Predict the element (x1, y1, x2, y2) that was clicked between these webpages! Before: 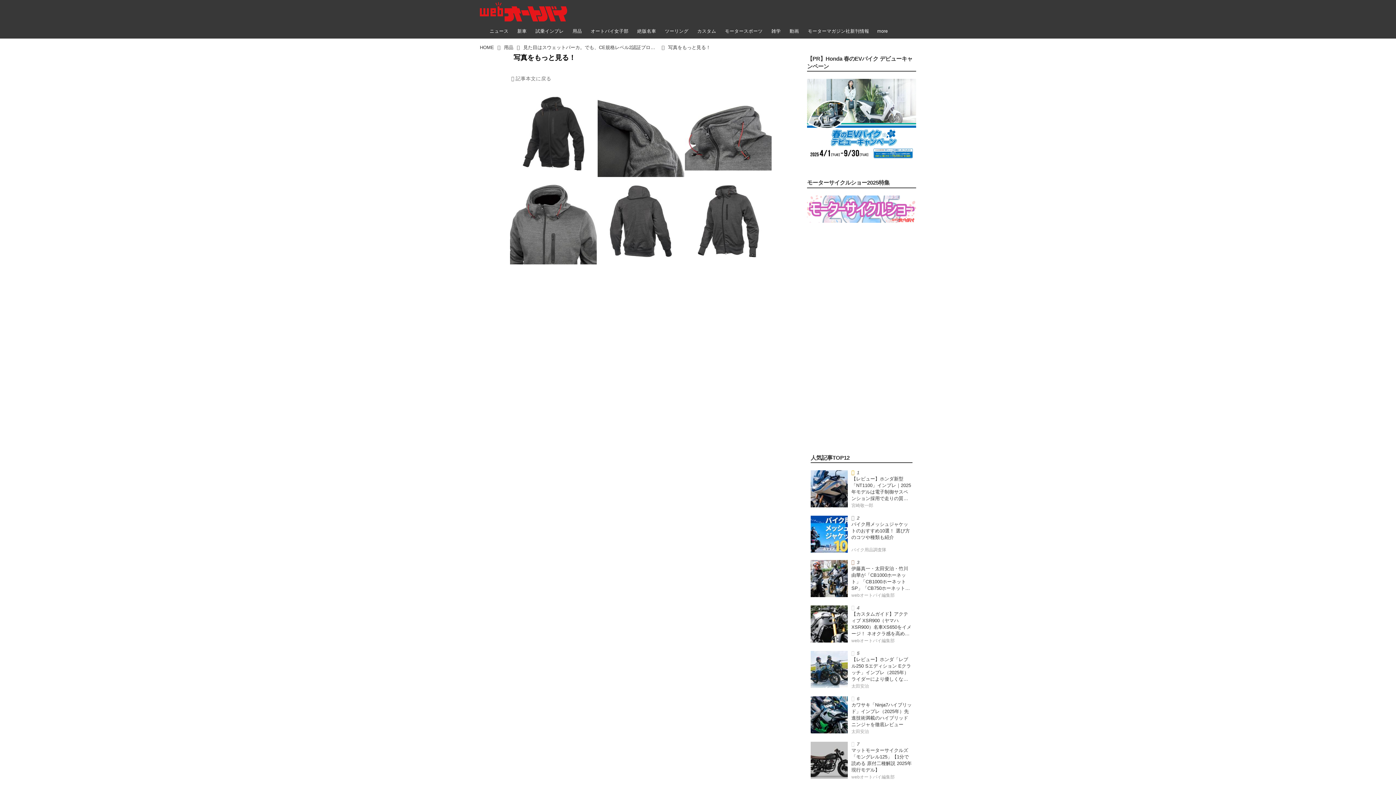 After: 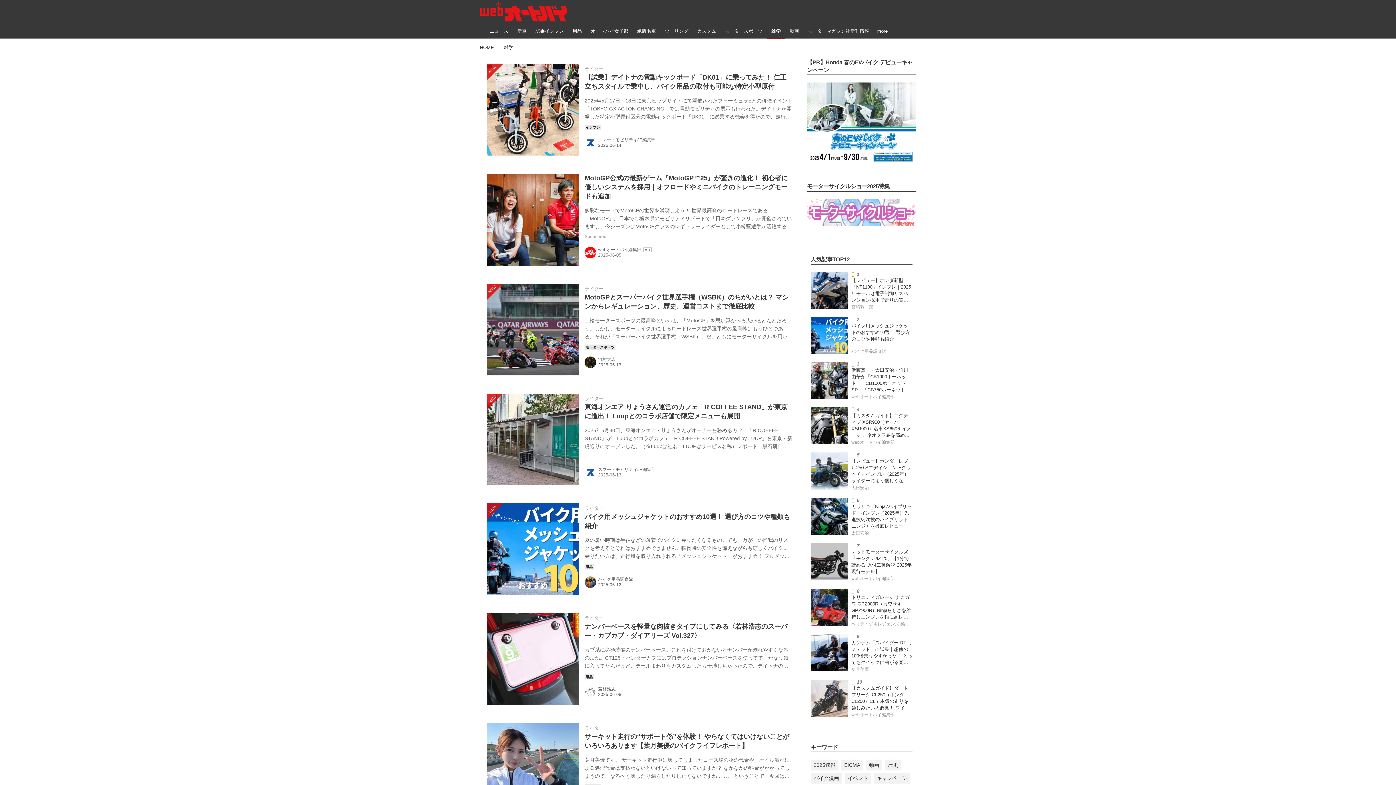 Action: label: 雑学 bbox: (767, 23, 785, 38)